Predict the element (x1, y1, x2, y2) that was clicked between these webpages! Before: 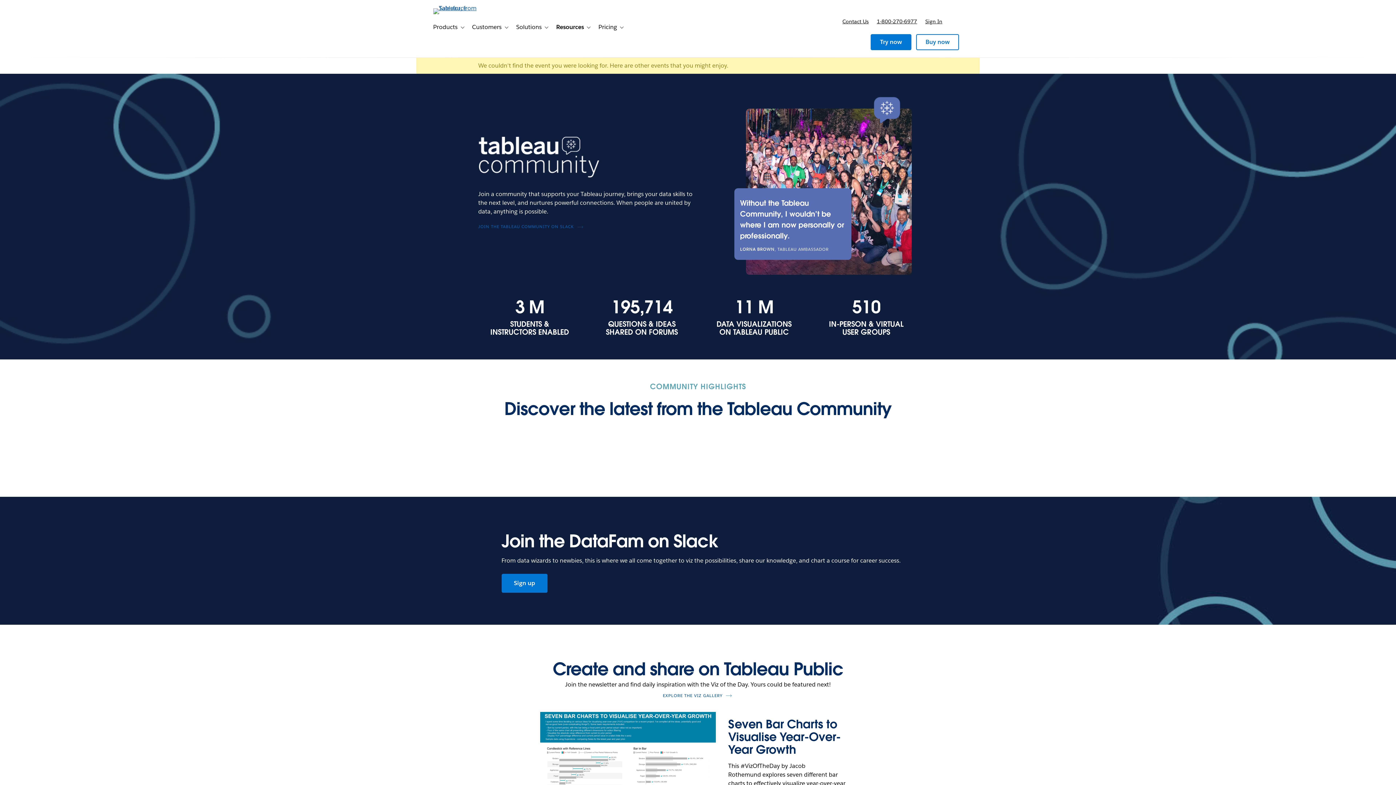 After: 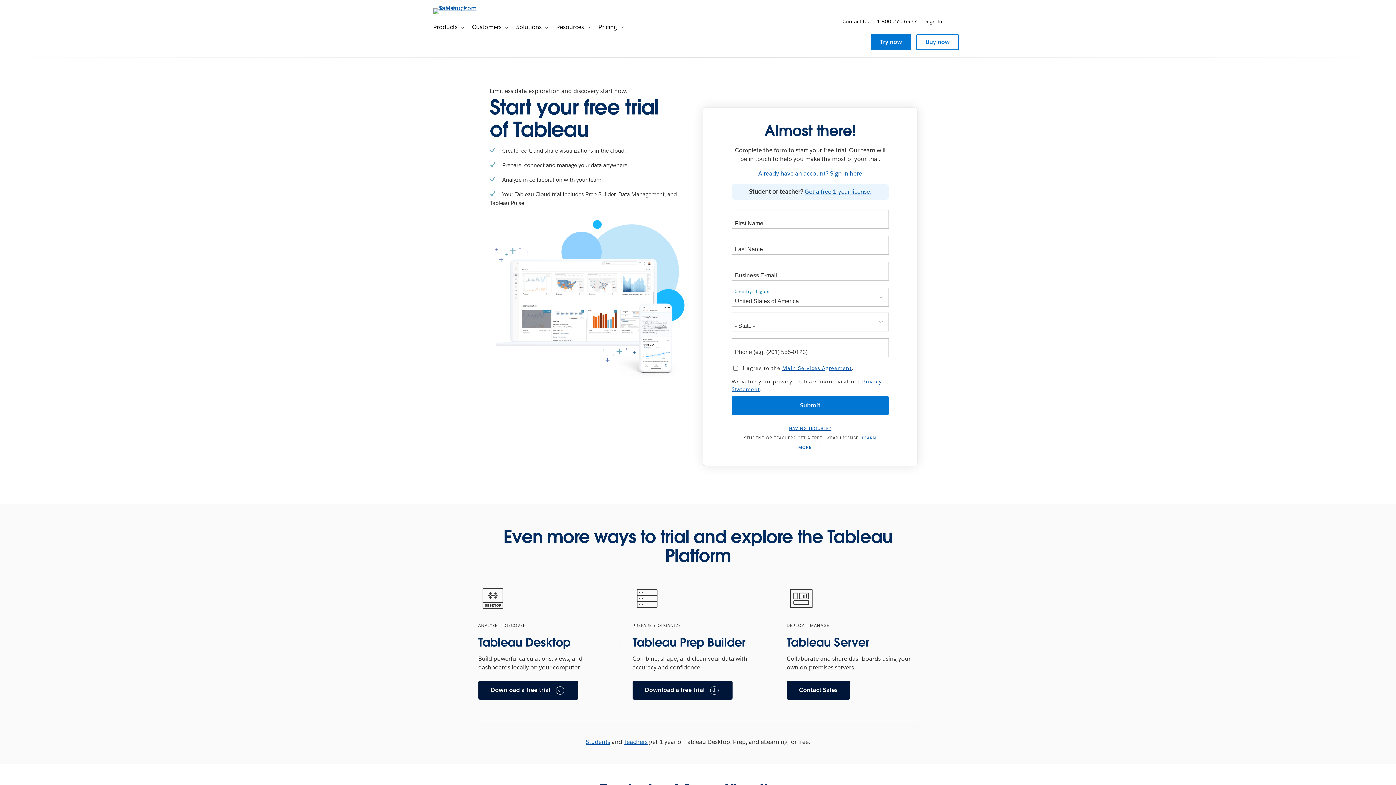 Action: label: Try now bbox: (870, 34, 911, 50)